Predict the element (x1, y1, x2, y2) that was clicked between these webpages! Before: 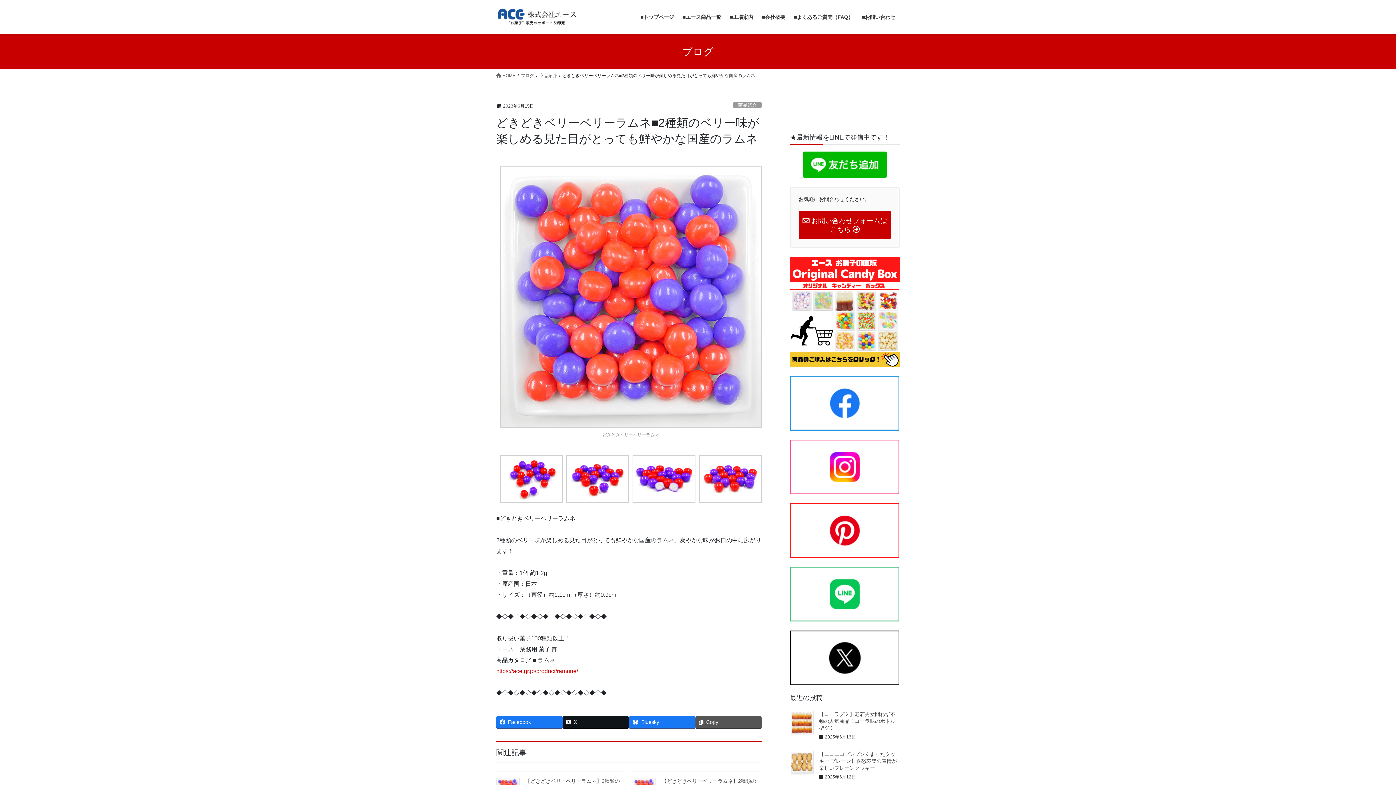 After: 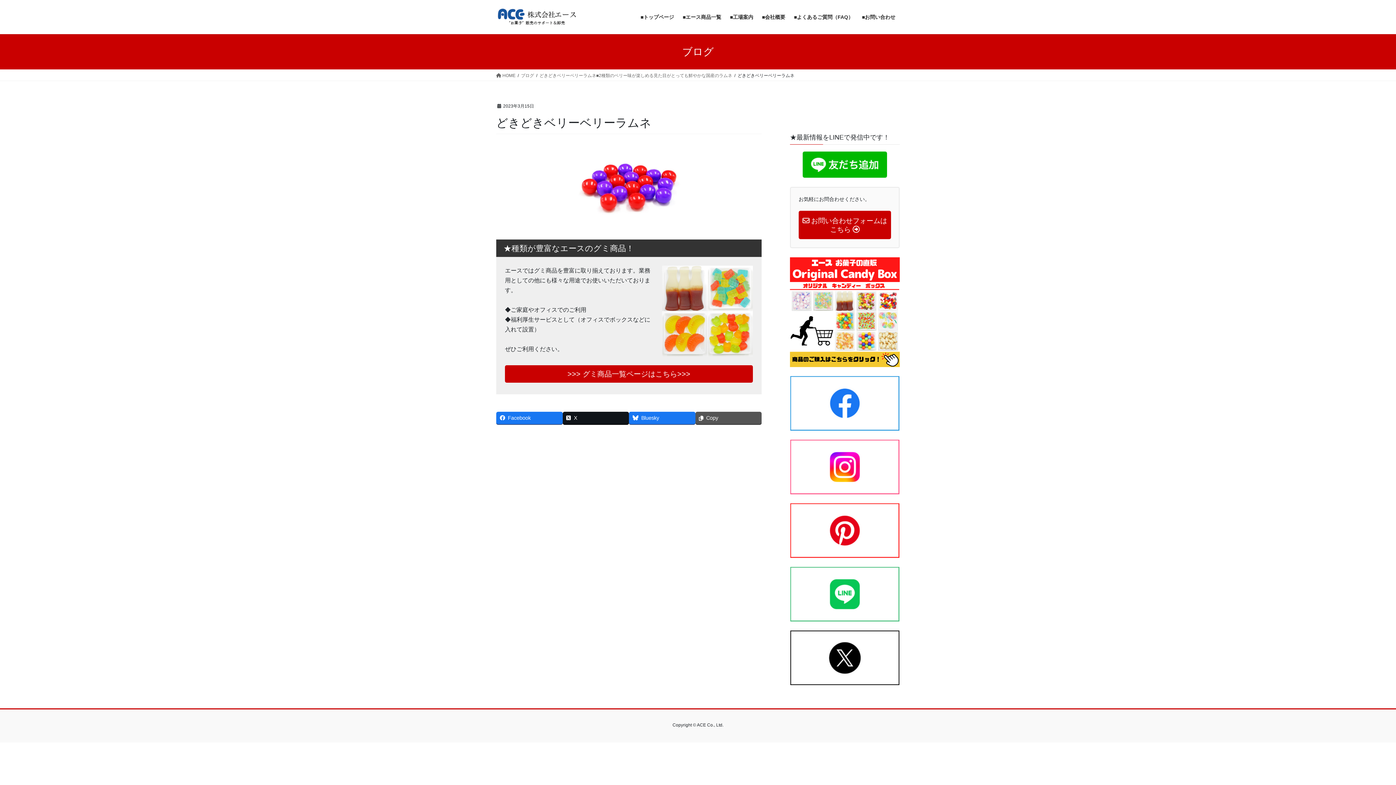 Action: bbox: (699, 475, 761, 481)